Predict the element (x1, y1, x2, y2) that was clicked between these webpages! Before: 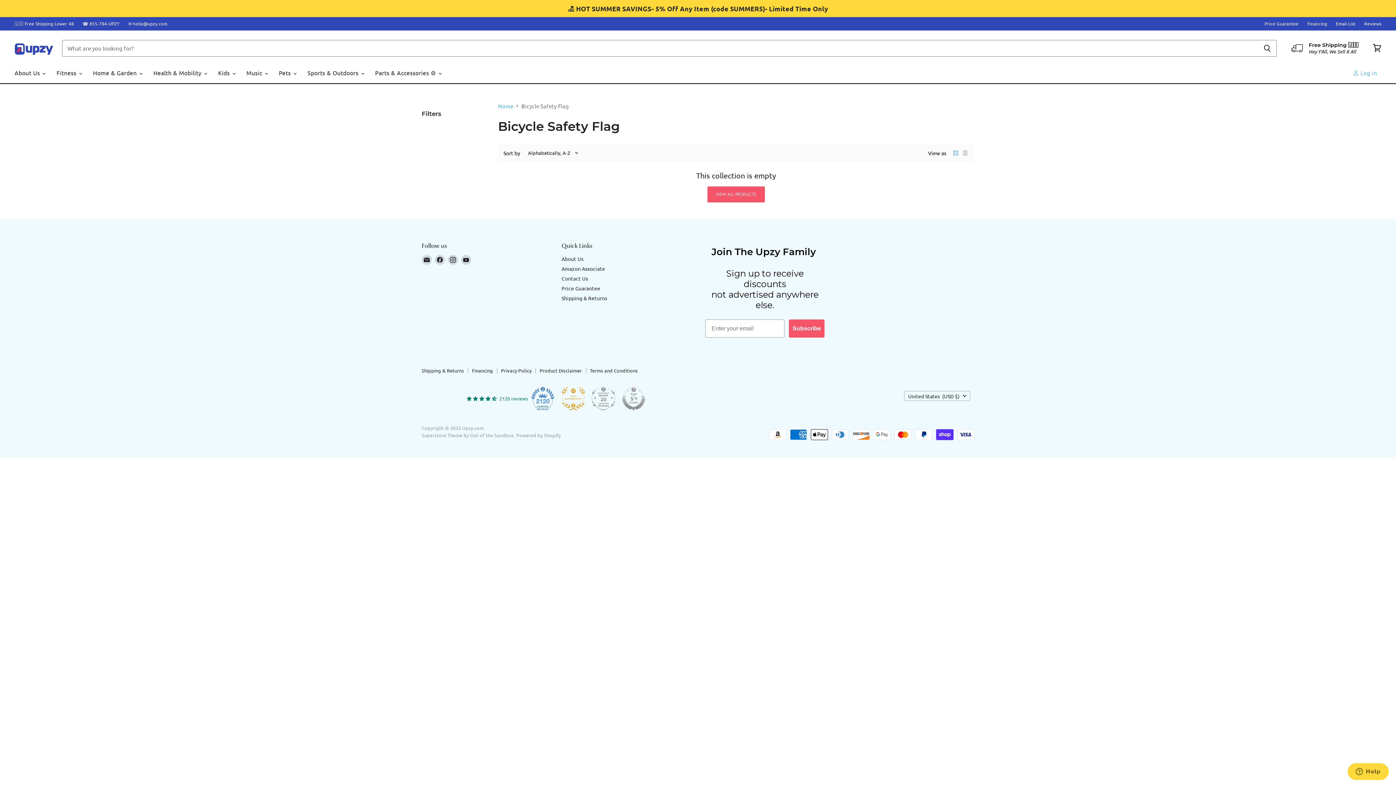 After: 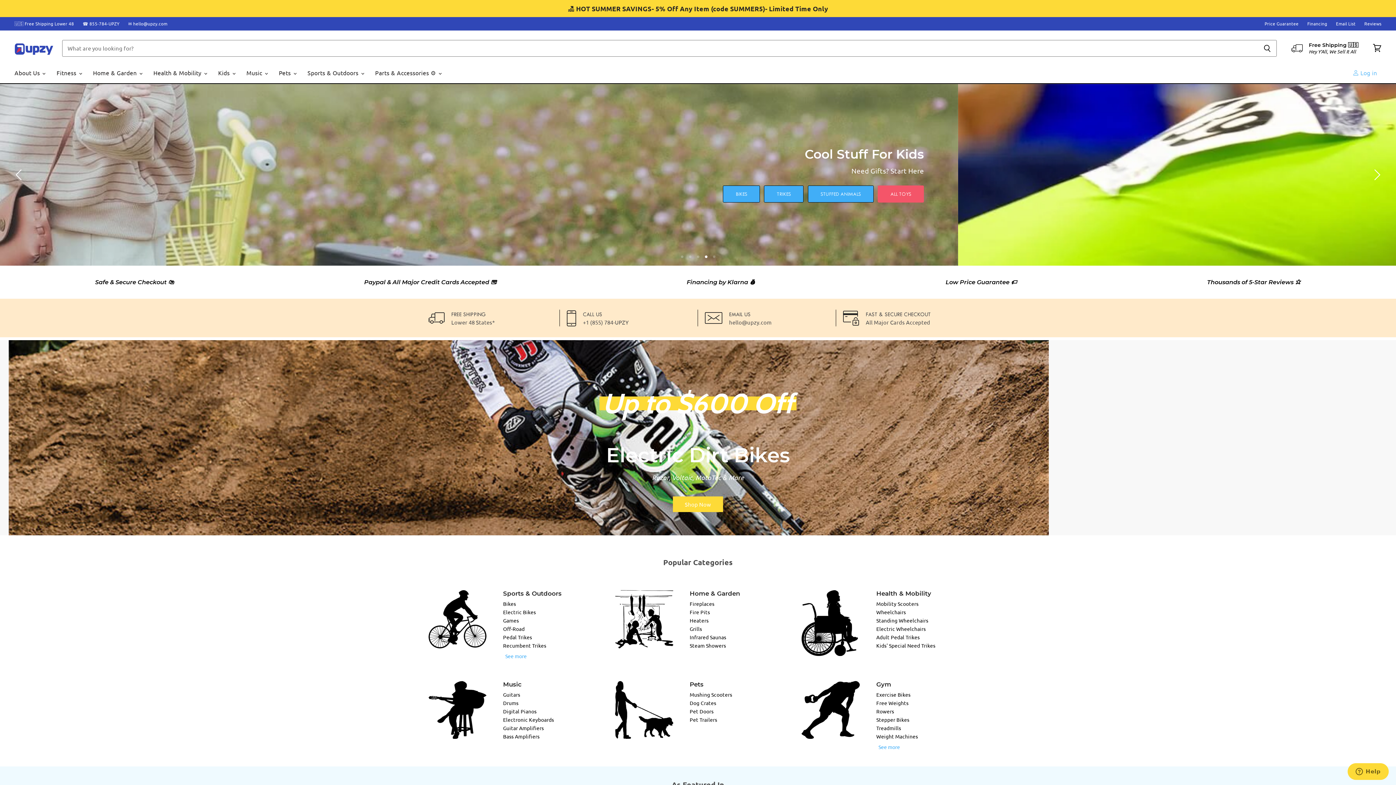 Action: label: Sports & Outdoors  bbox: (302, 65, 368, 80)